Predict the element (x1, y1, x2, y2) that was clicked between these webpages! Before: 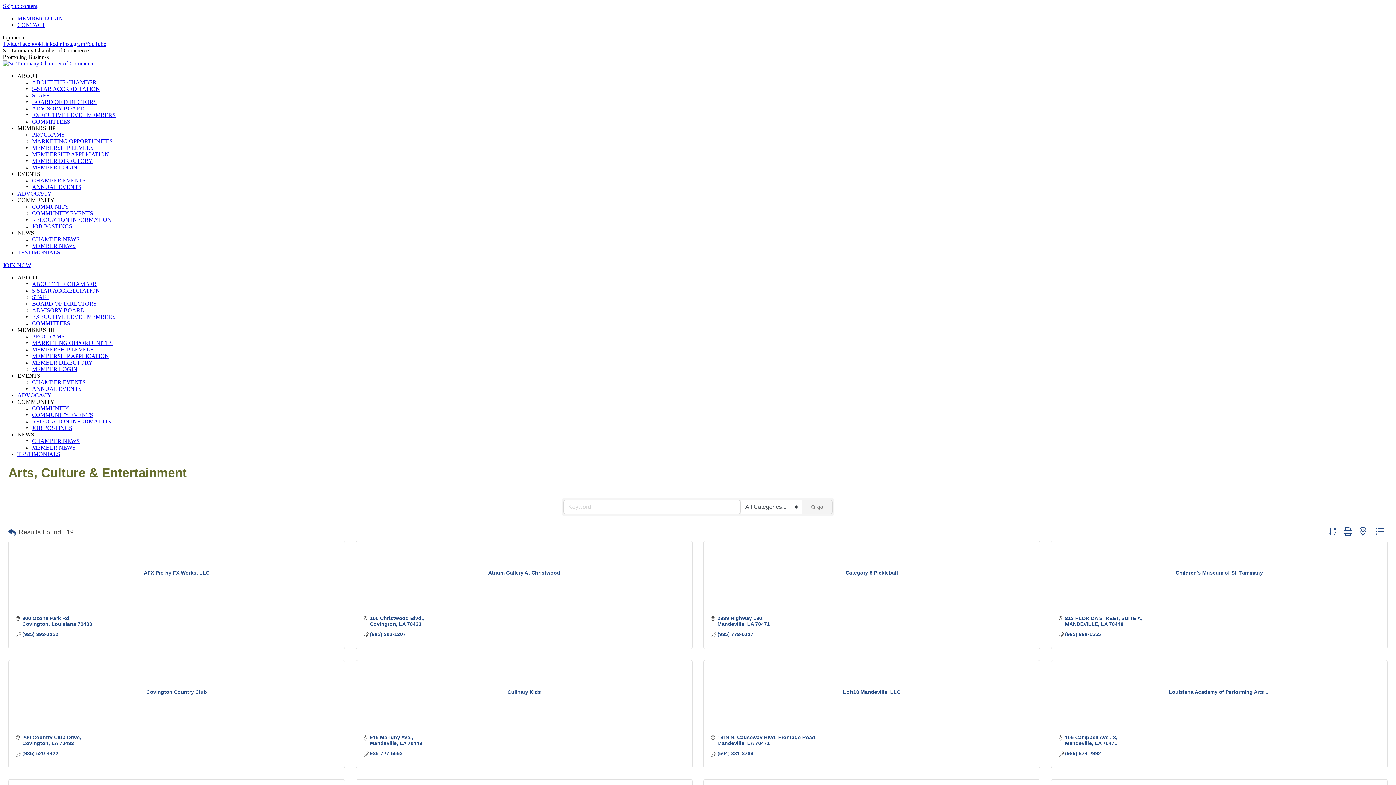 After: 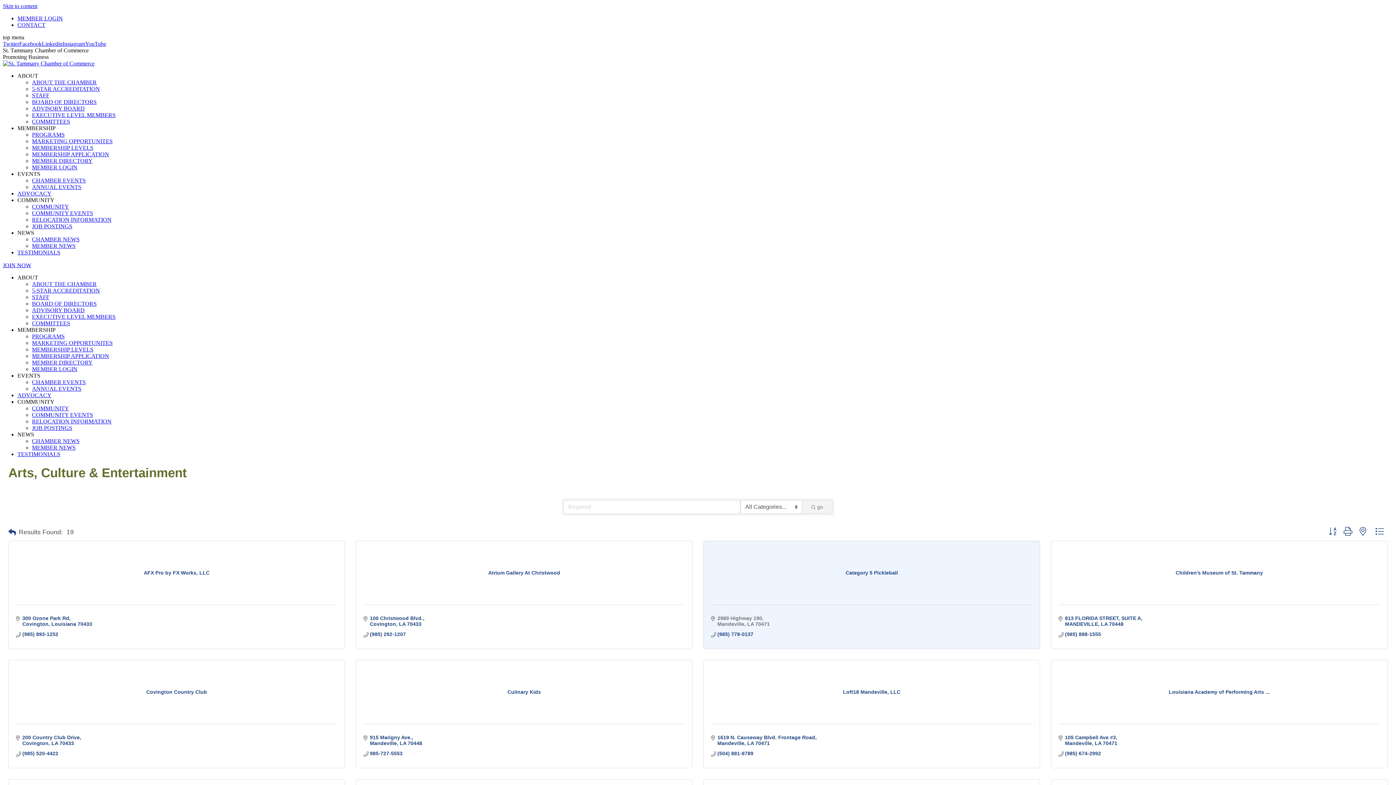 Action: bbox: (717, 615, 770, 627) label: 2989 Highway 190
Mandeville LA 70471